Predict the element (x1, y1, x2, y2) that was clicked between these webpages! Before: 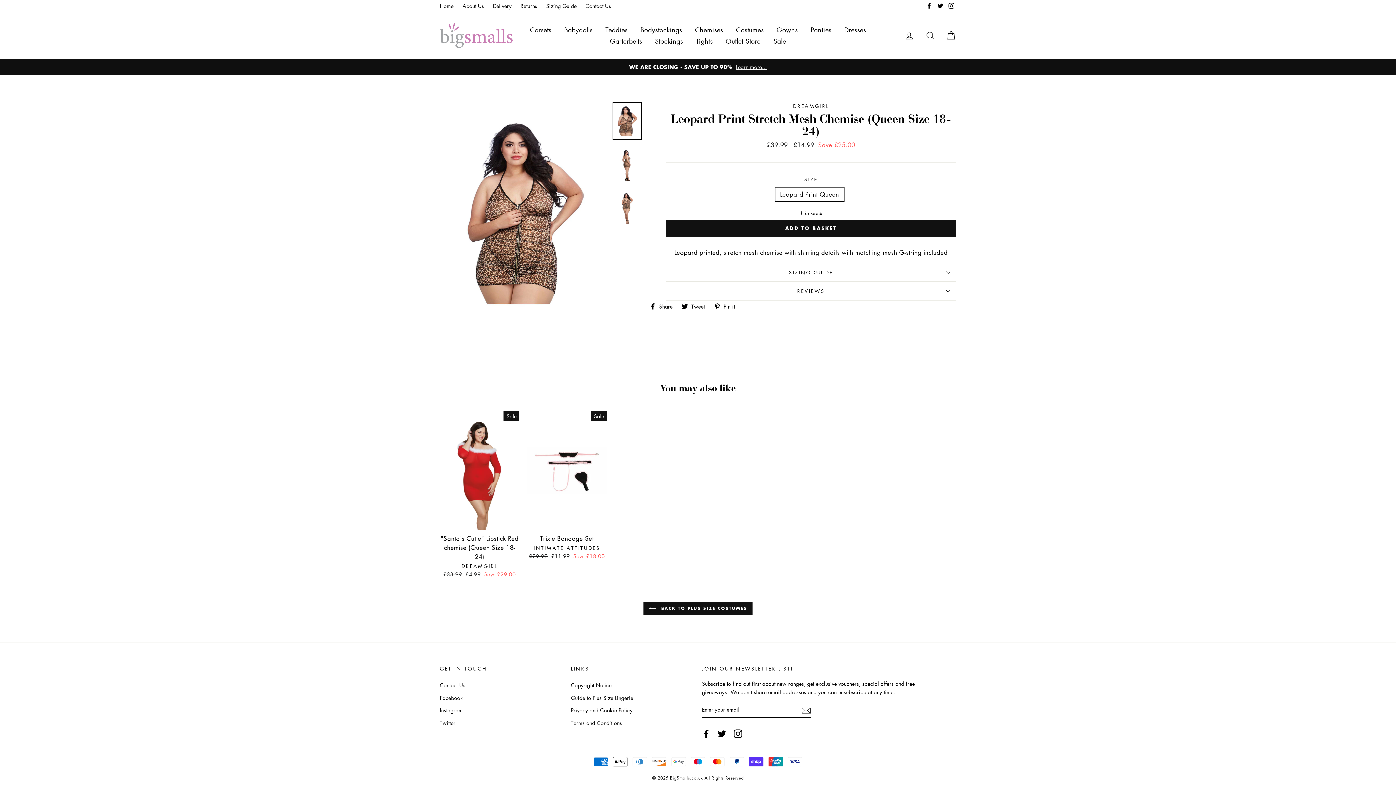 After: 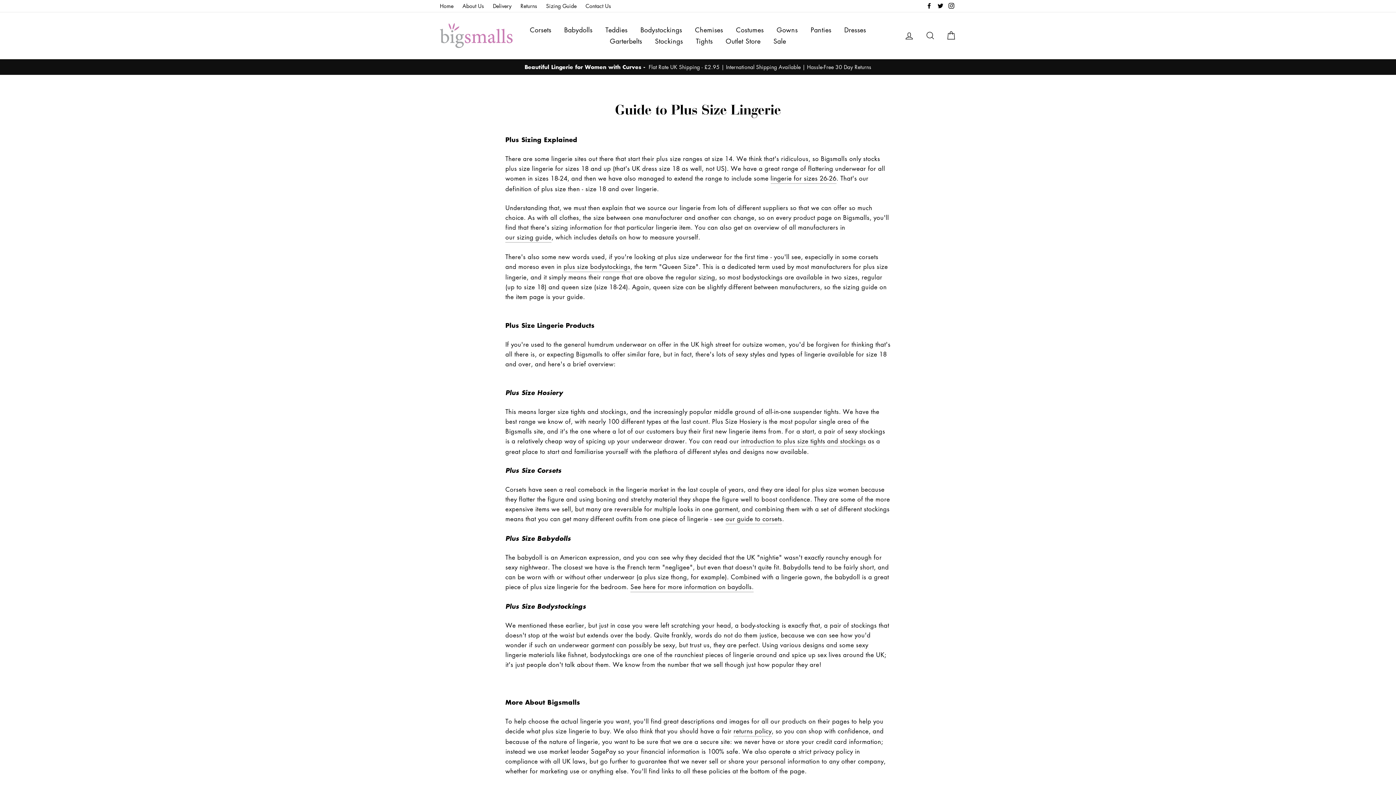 Action: label: Guide to Plus Size Lingerie bbox: (571, 692, 694, 703)